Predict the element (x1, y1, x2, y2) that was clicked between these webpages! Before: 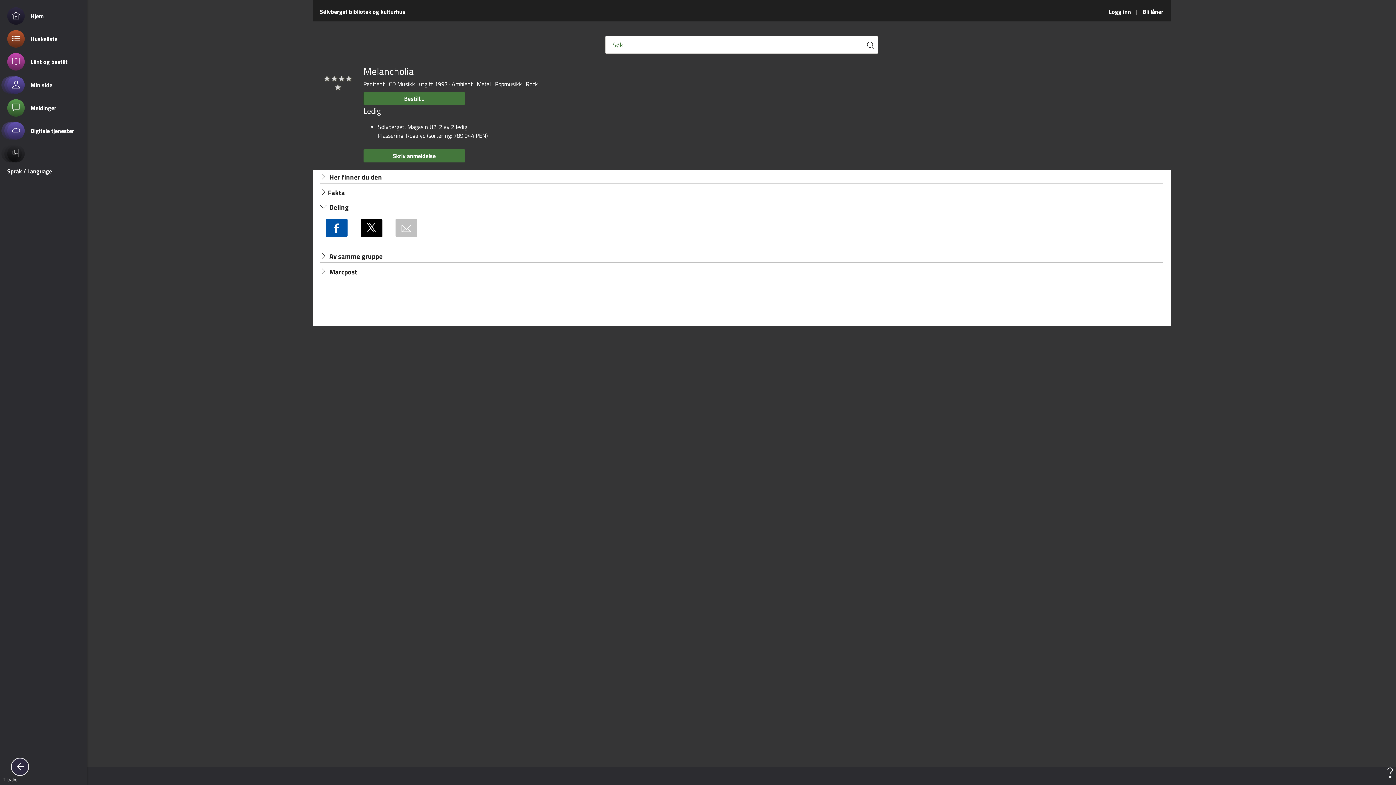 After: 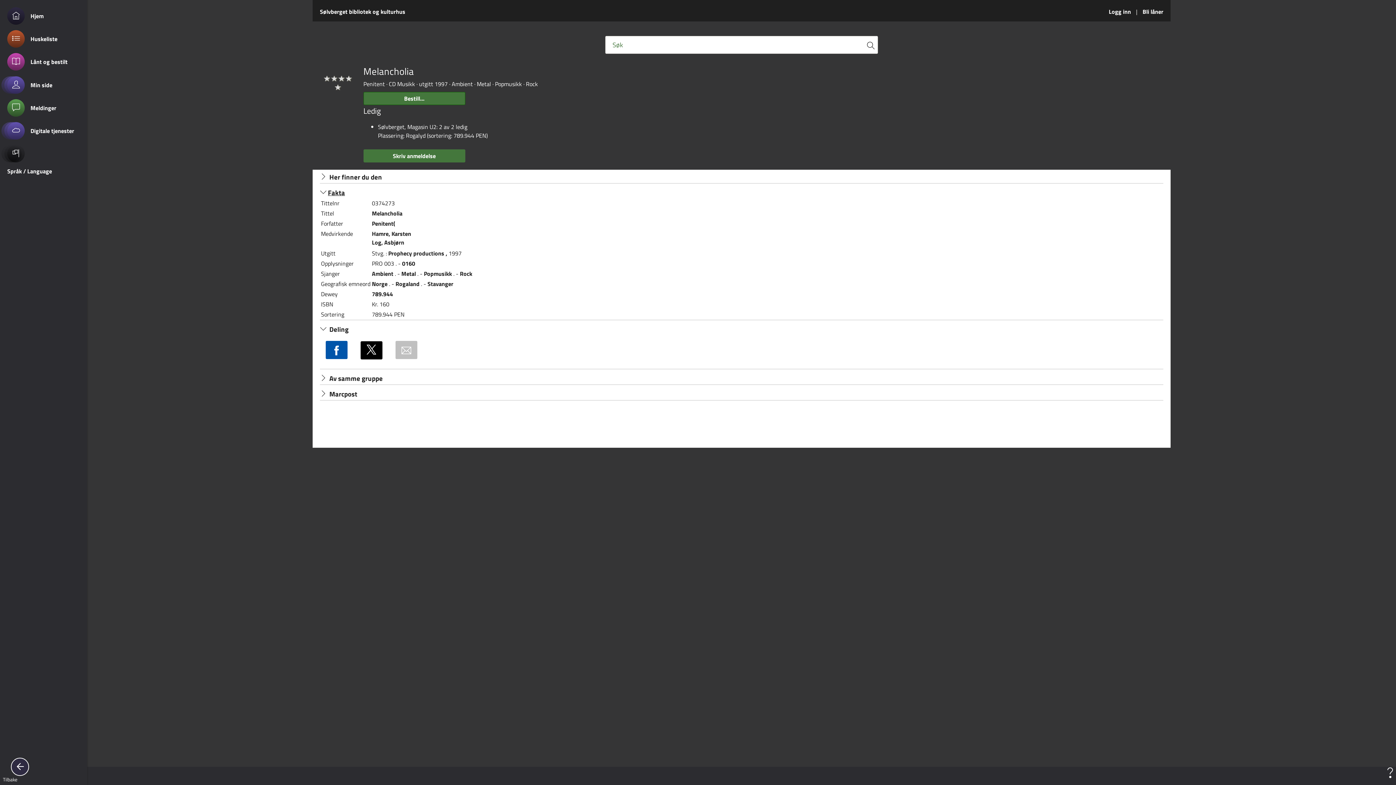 Action: bbox: (320, 187, 345, 197) label: Fakta